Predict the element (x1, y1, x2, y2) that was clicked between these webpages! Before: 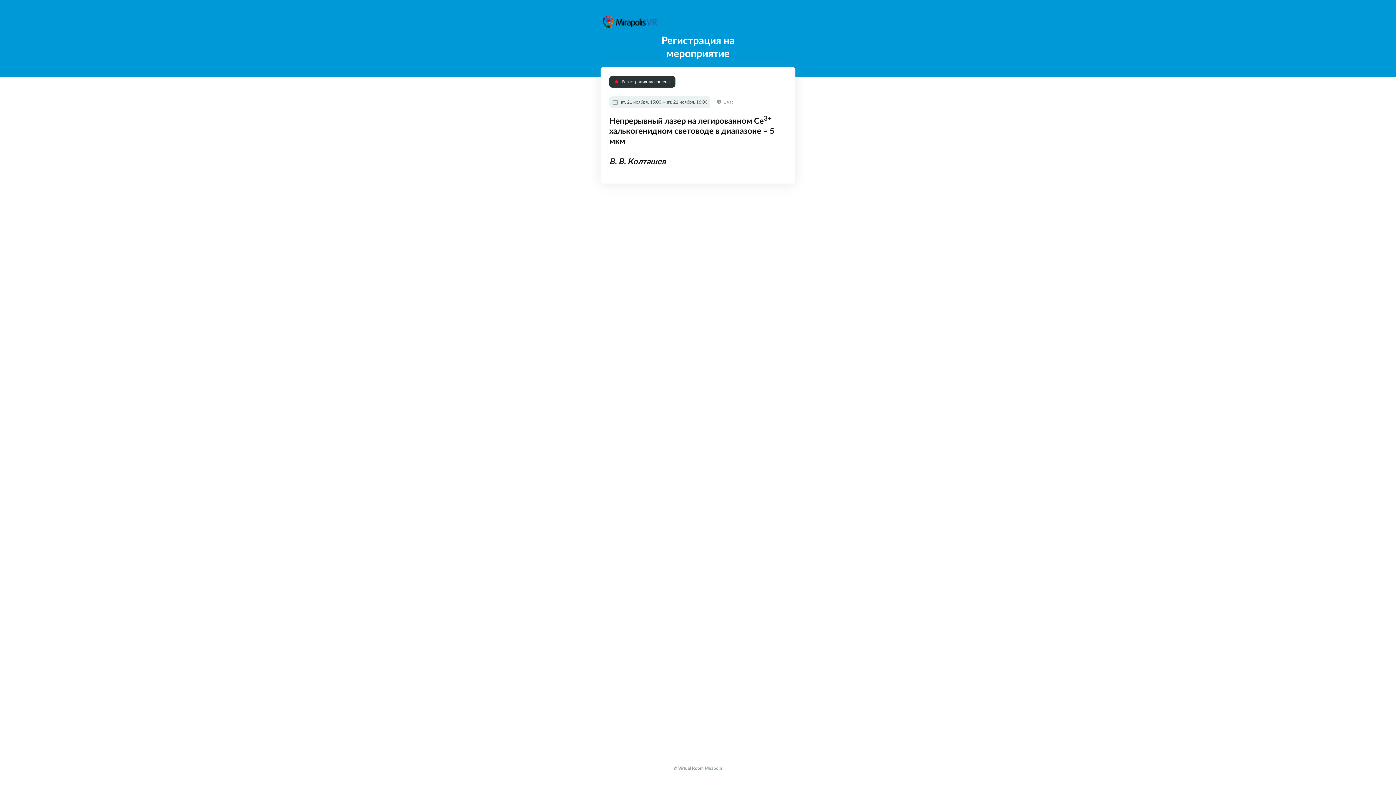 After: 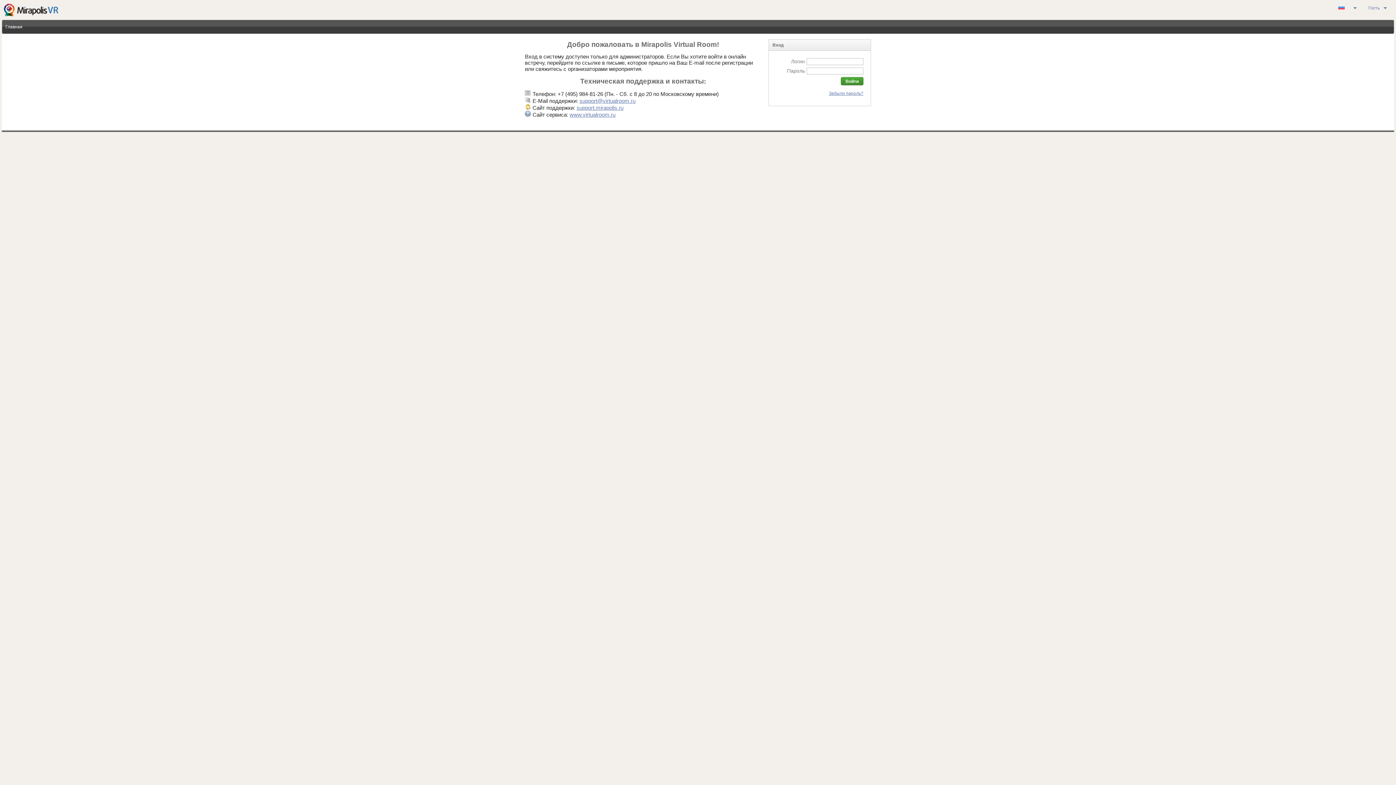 Action: bbox: (600, 13, 698, 30)